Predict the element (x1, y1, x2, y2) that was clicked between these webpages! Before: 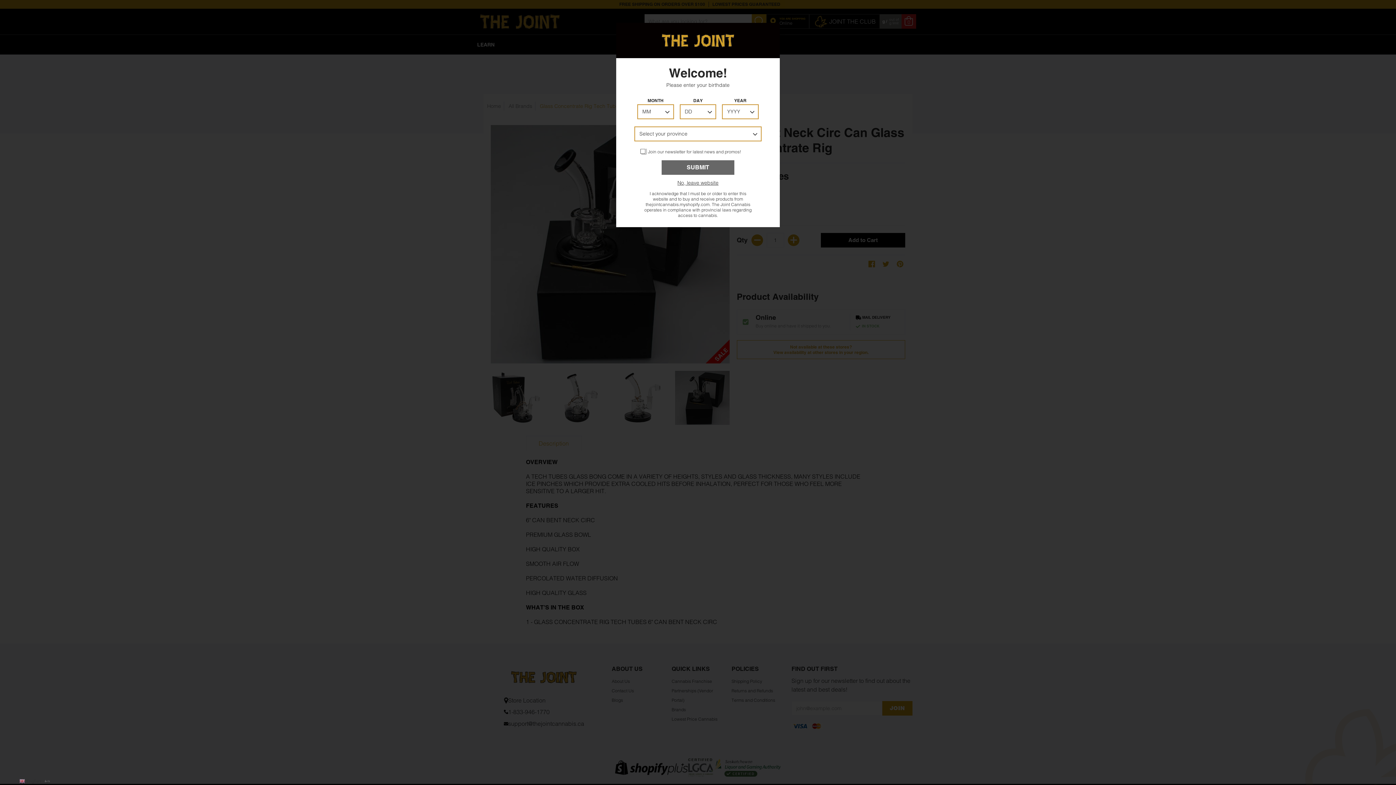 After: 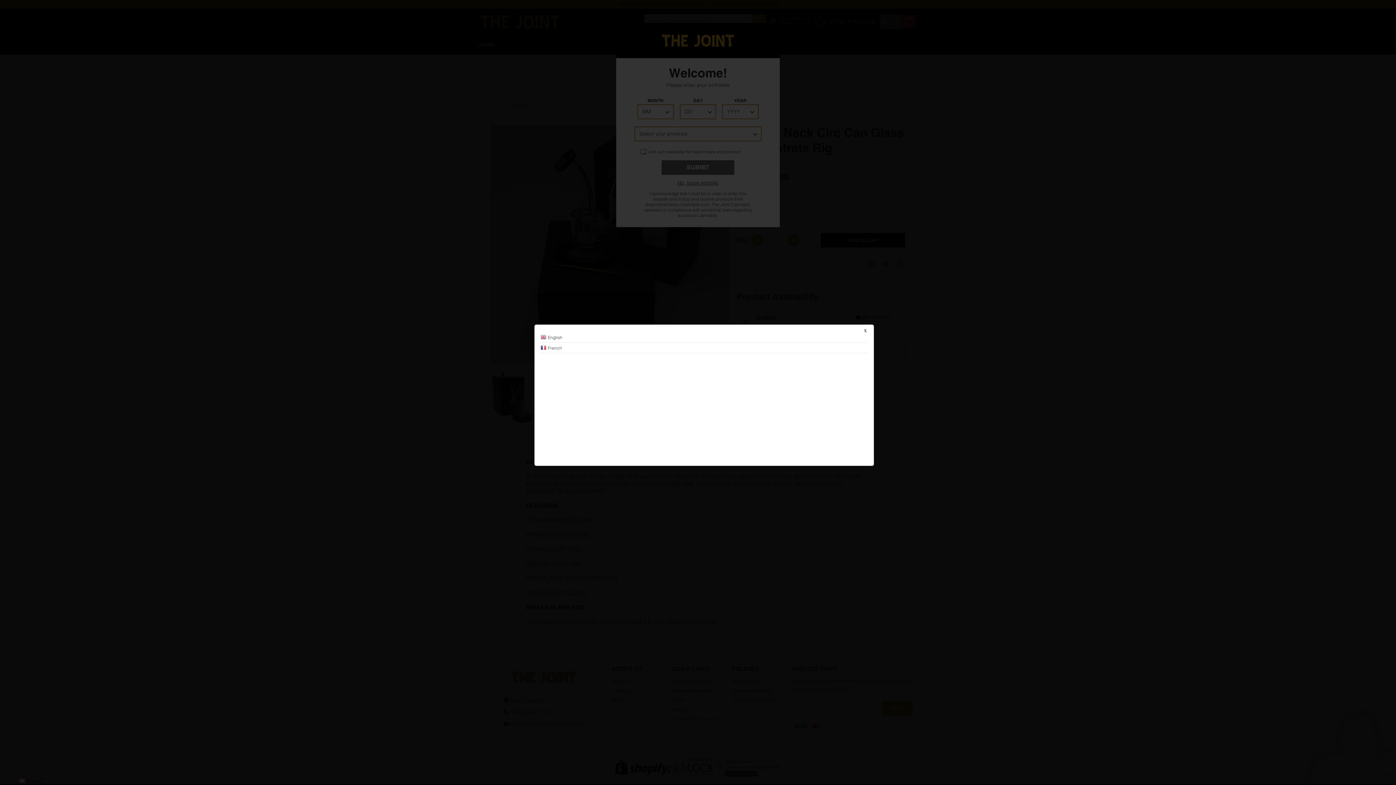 Action: bbox: (16, 777, 78, 785) label:  Englishâ–¼